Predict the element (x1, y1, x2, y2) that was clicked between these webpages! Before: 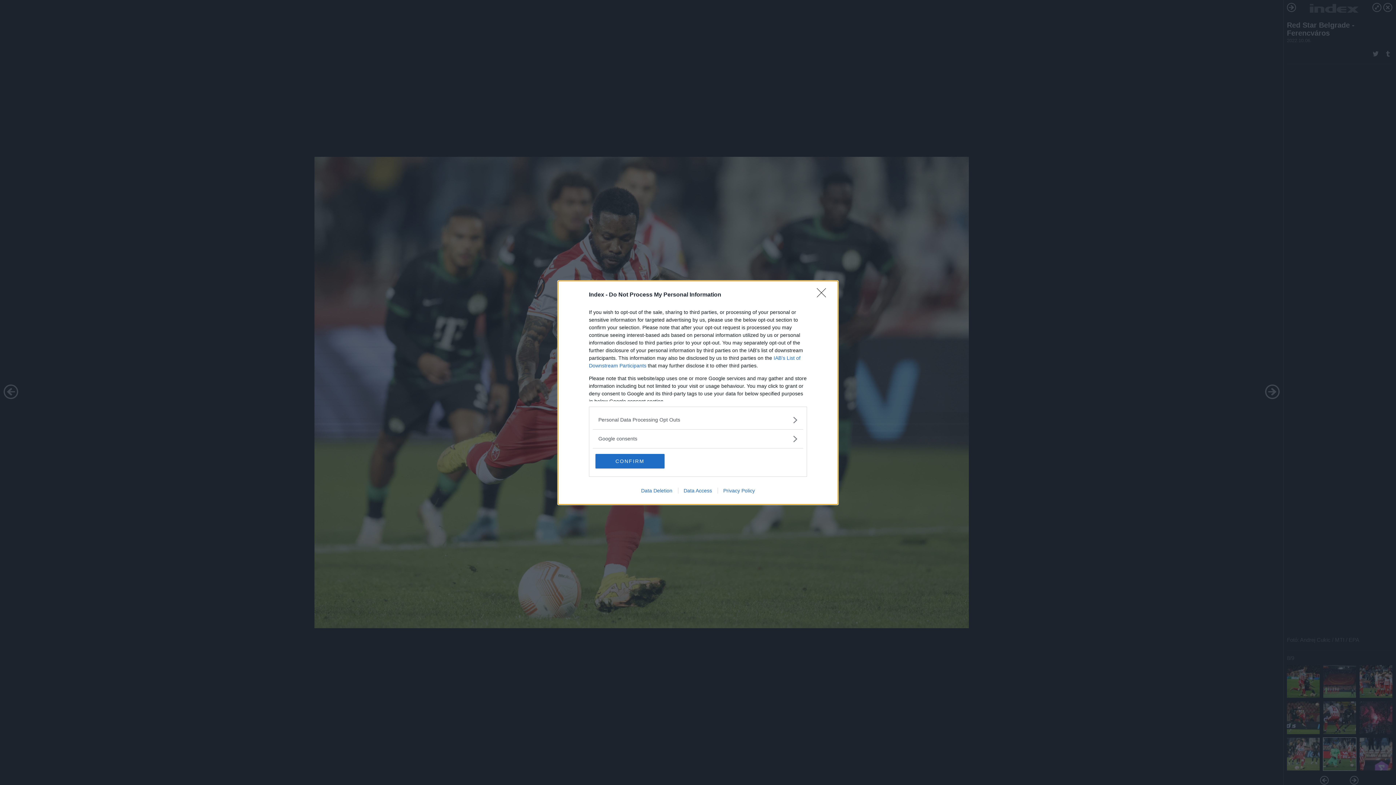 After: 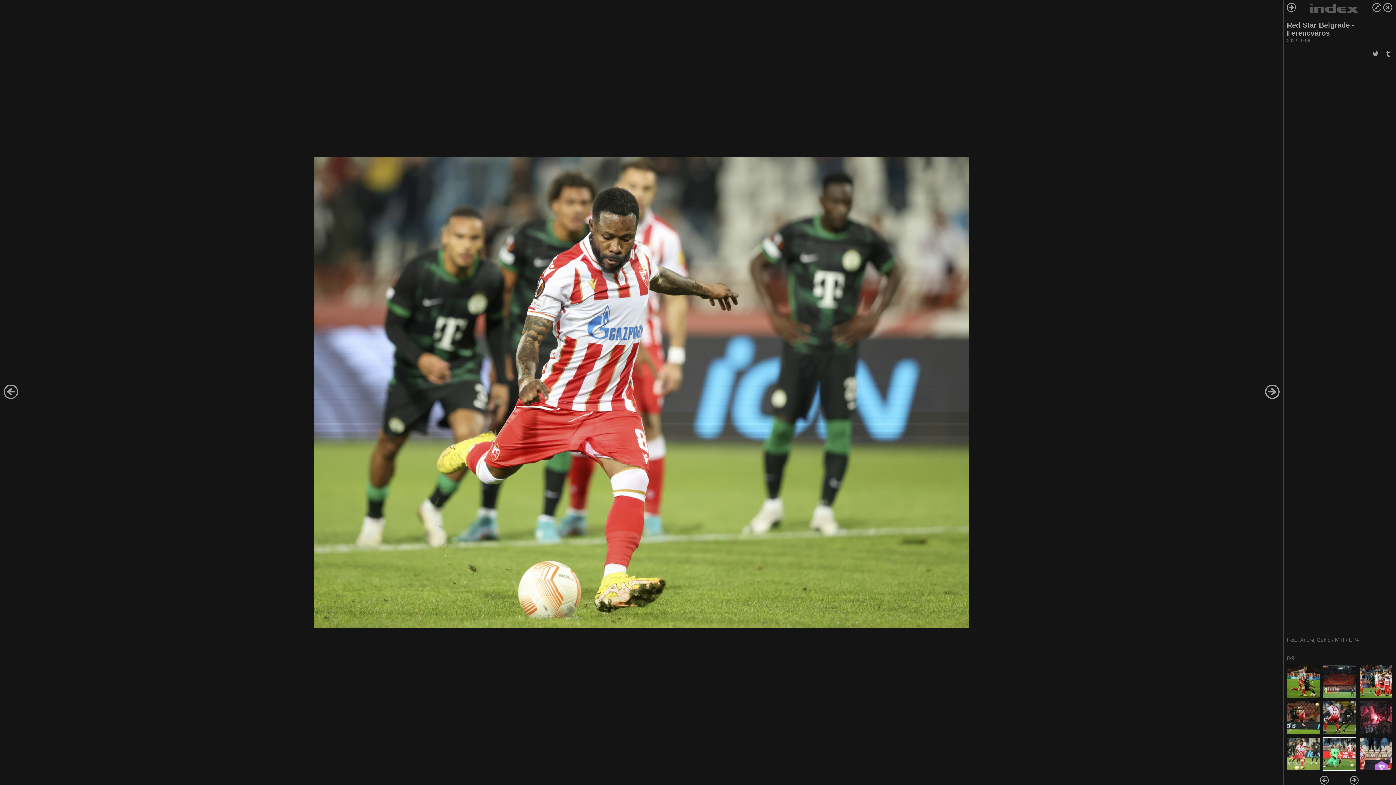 Action: label: Close bbox: (817, 288, 830, 302)